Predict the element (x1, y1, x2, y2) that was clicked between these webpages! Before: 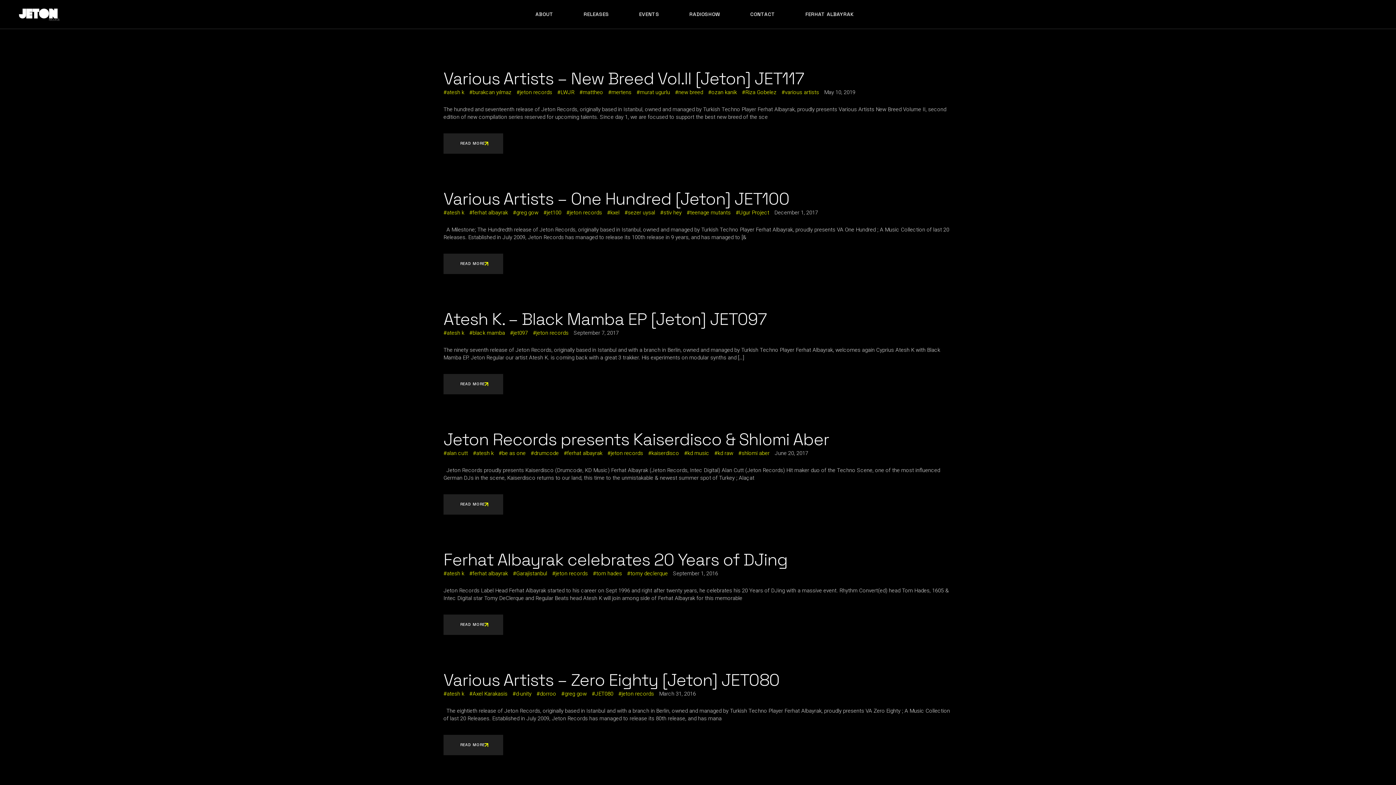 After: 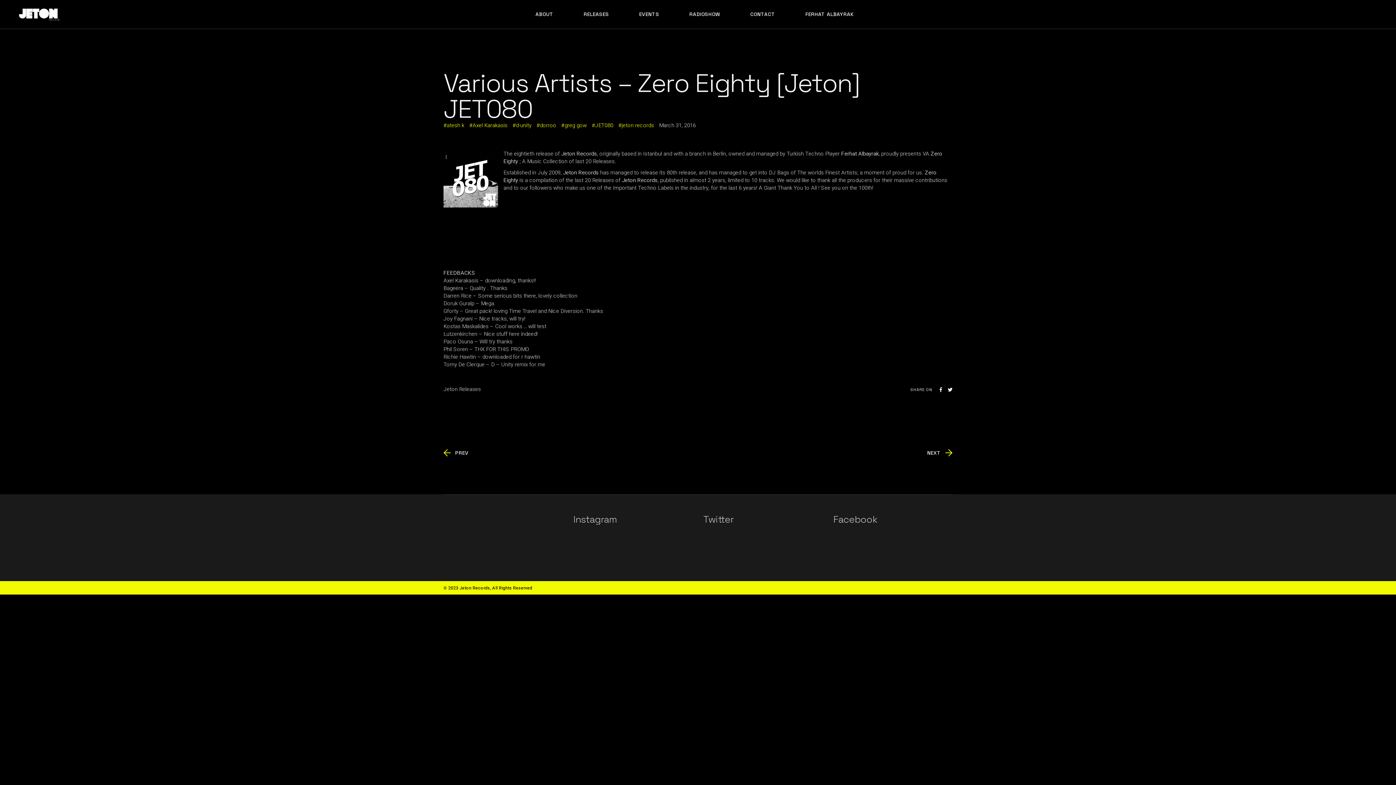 Action: label: READ MORE bbox: (443, 735, 503, 755)